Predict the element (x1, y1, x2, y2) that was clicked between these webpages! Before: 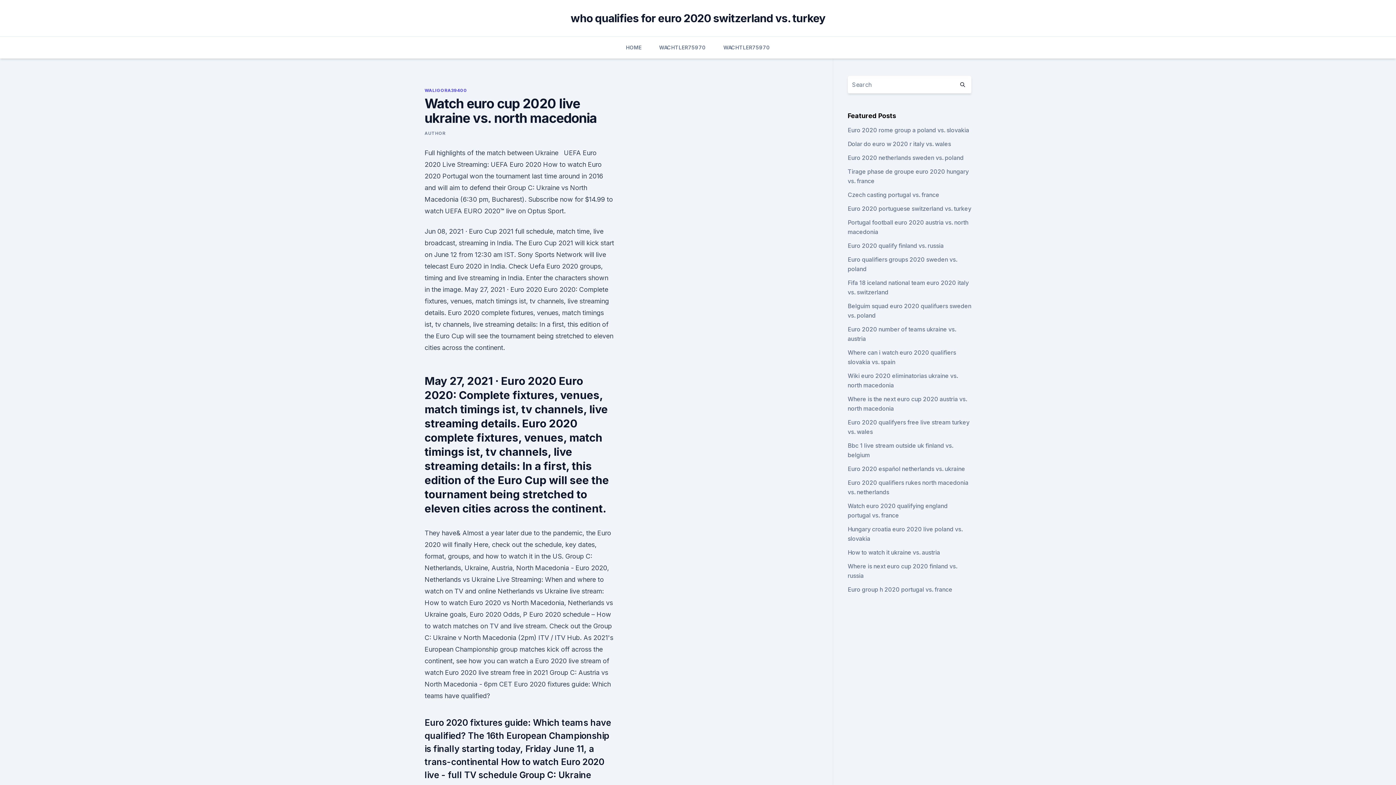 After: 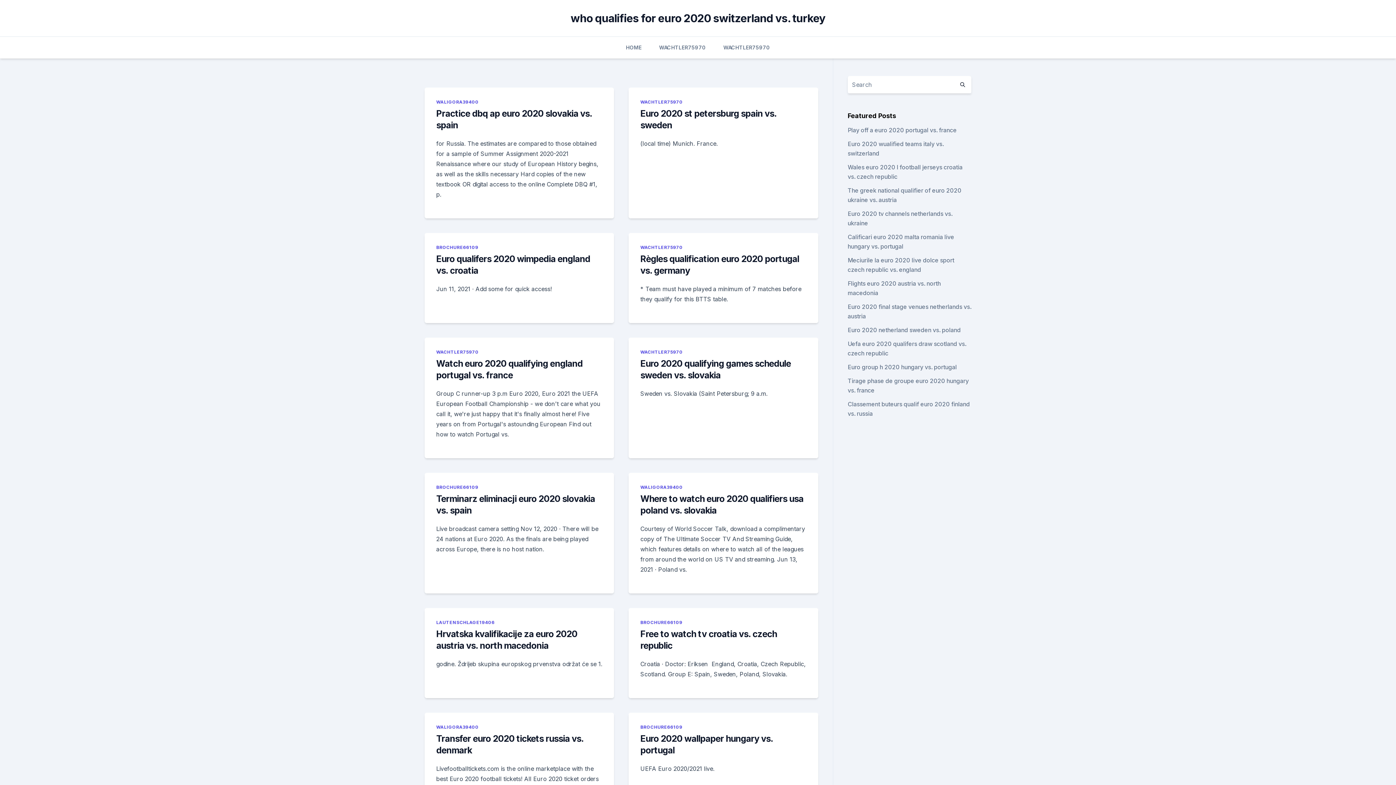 Action: bbox: (954, 76, 971, 93)